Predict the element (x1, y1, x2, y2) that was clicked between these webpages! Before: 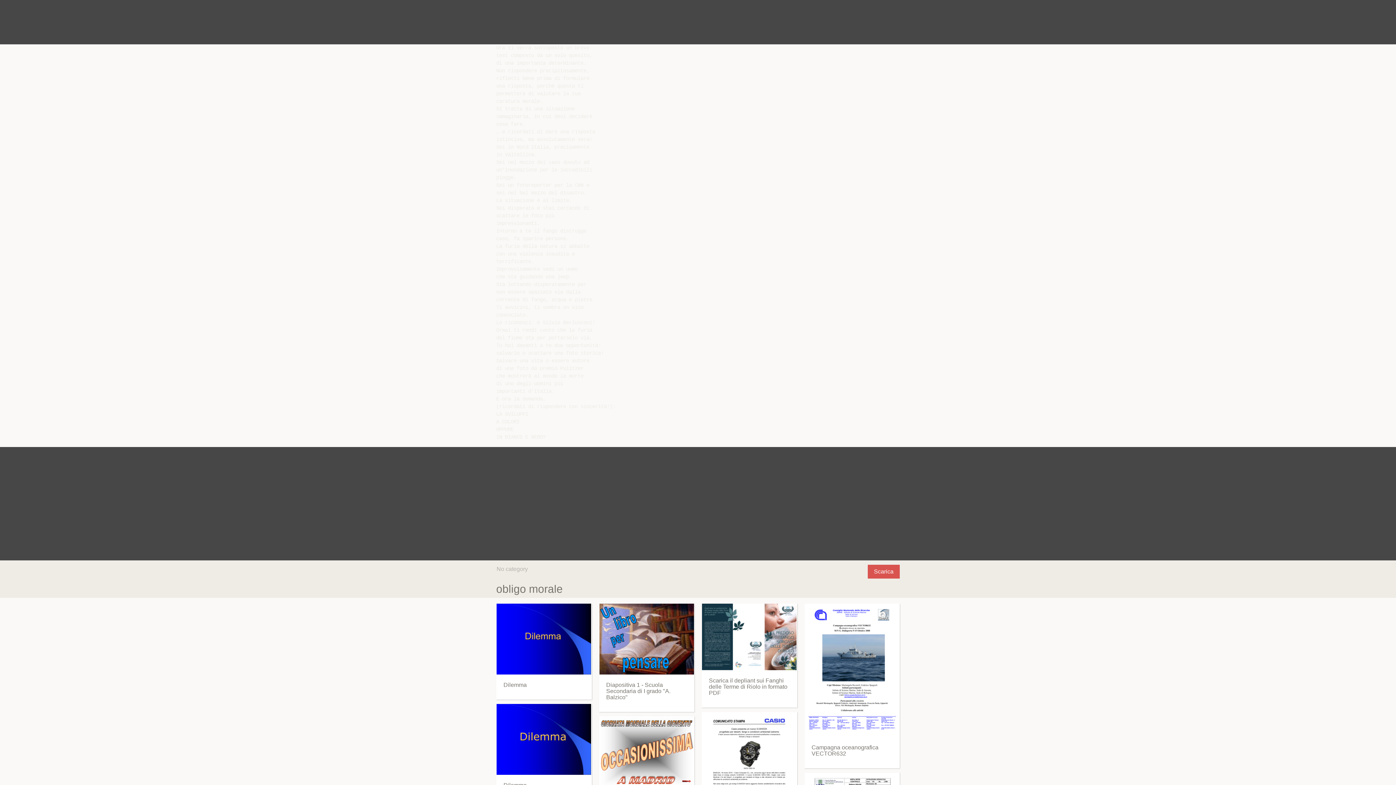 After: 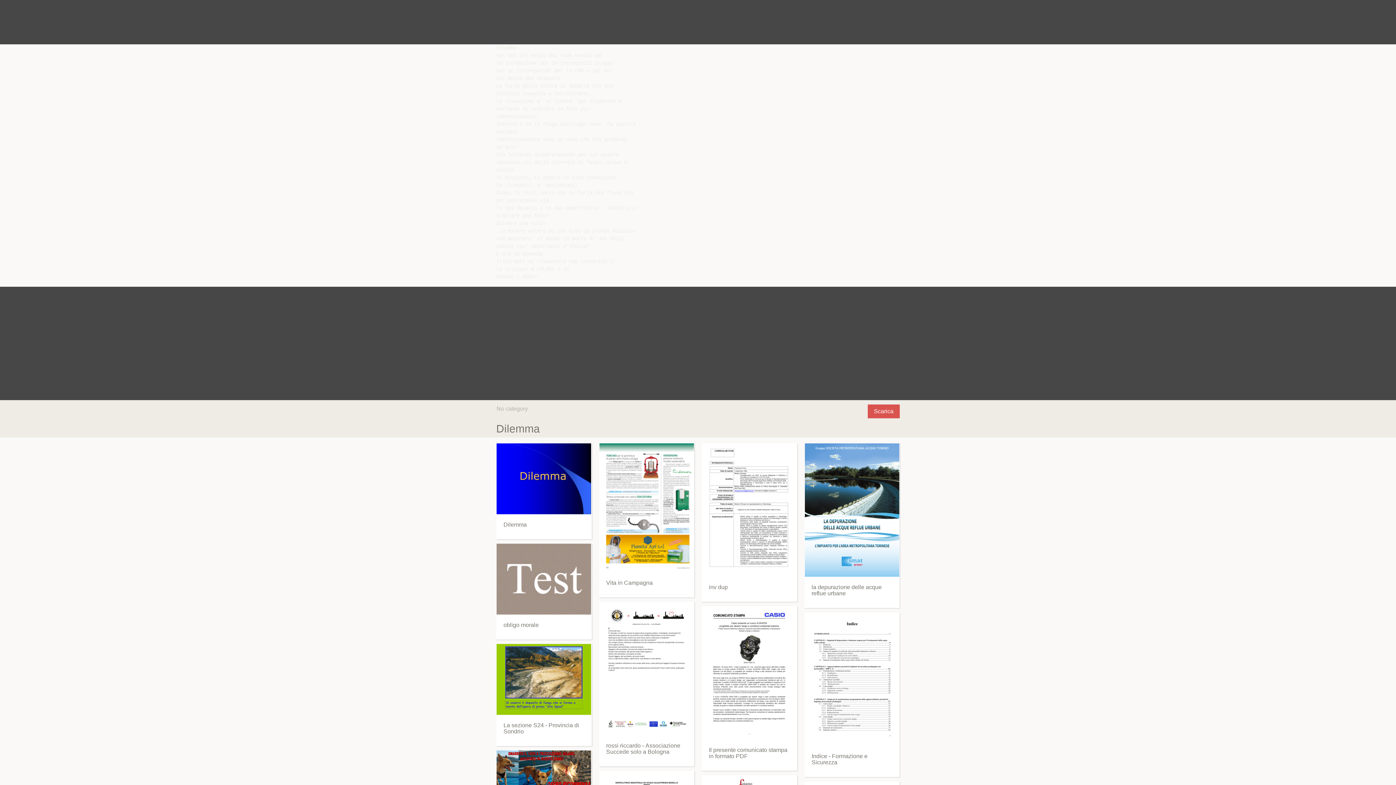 Action: bbox: (503, 682, 526, 688) label: Dilemma